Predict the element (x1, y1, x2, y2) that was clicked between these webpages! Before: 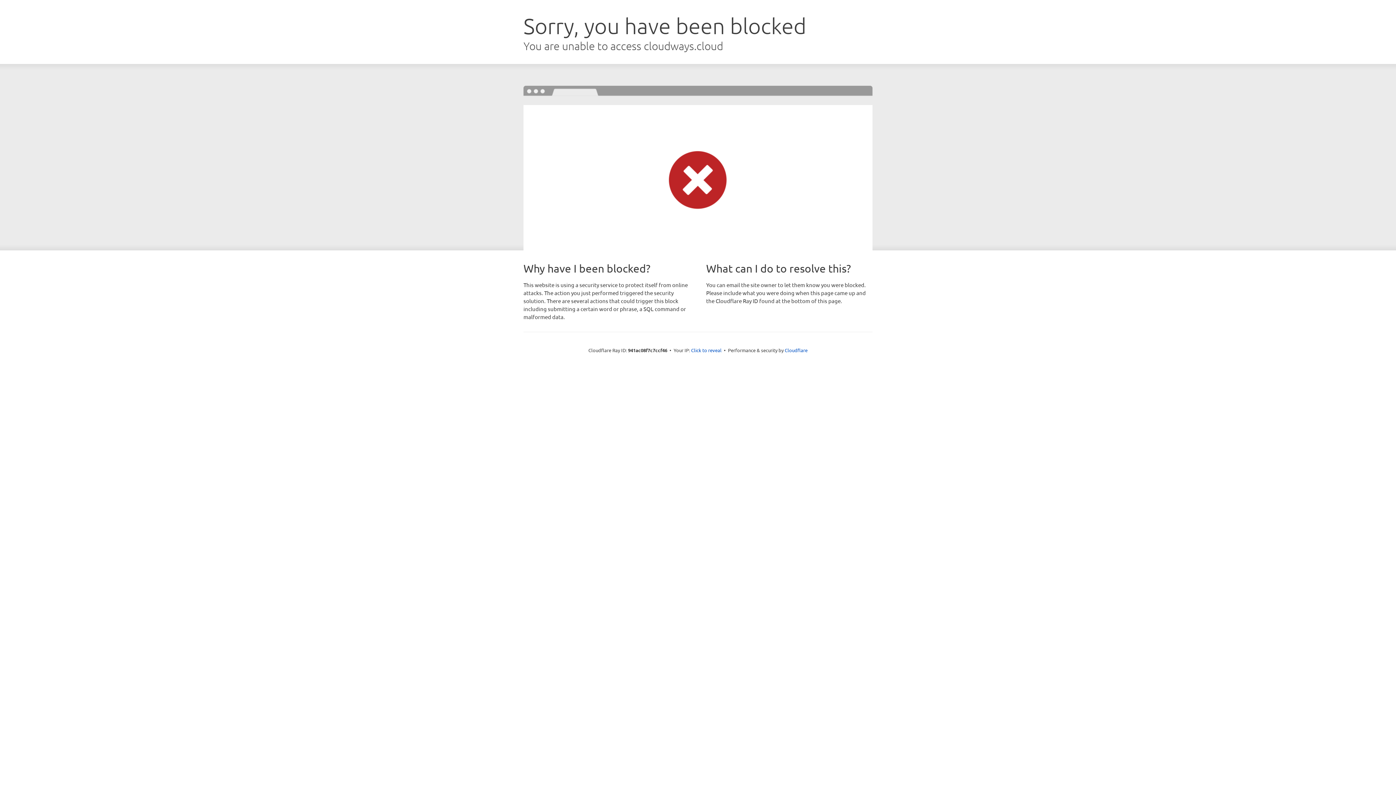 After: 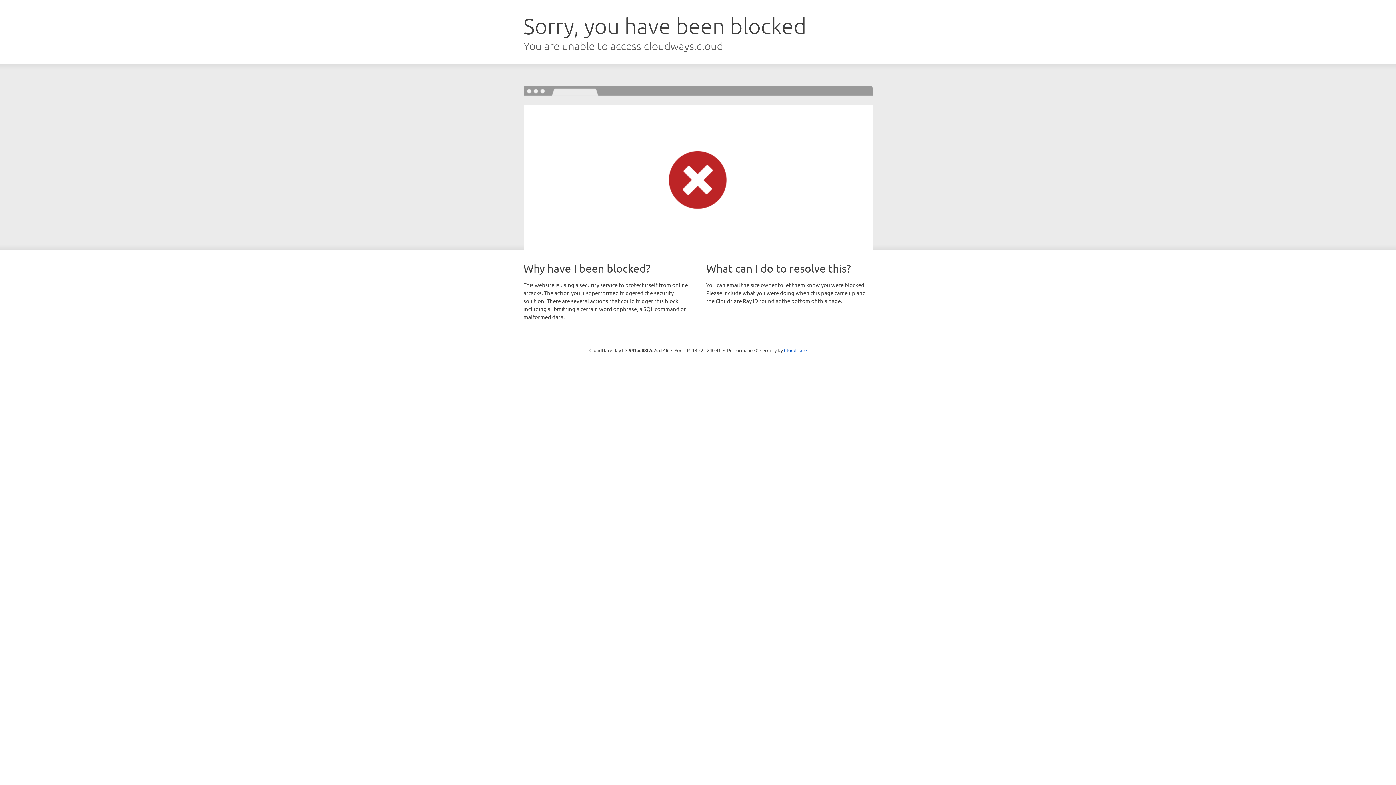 Action: bbox: (691, 346, 721, 353) label: Click to reveal